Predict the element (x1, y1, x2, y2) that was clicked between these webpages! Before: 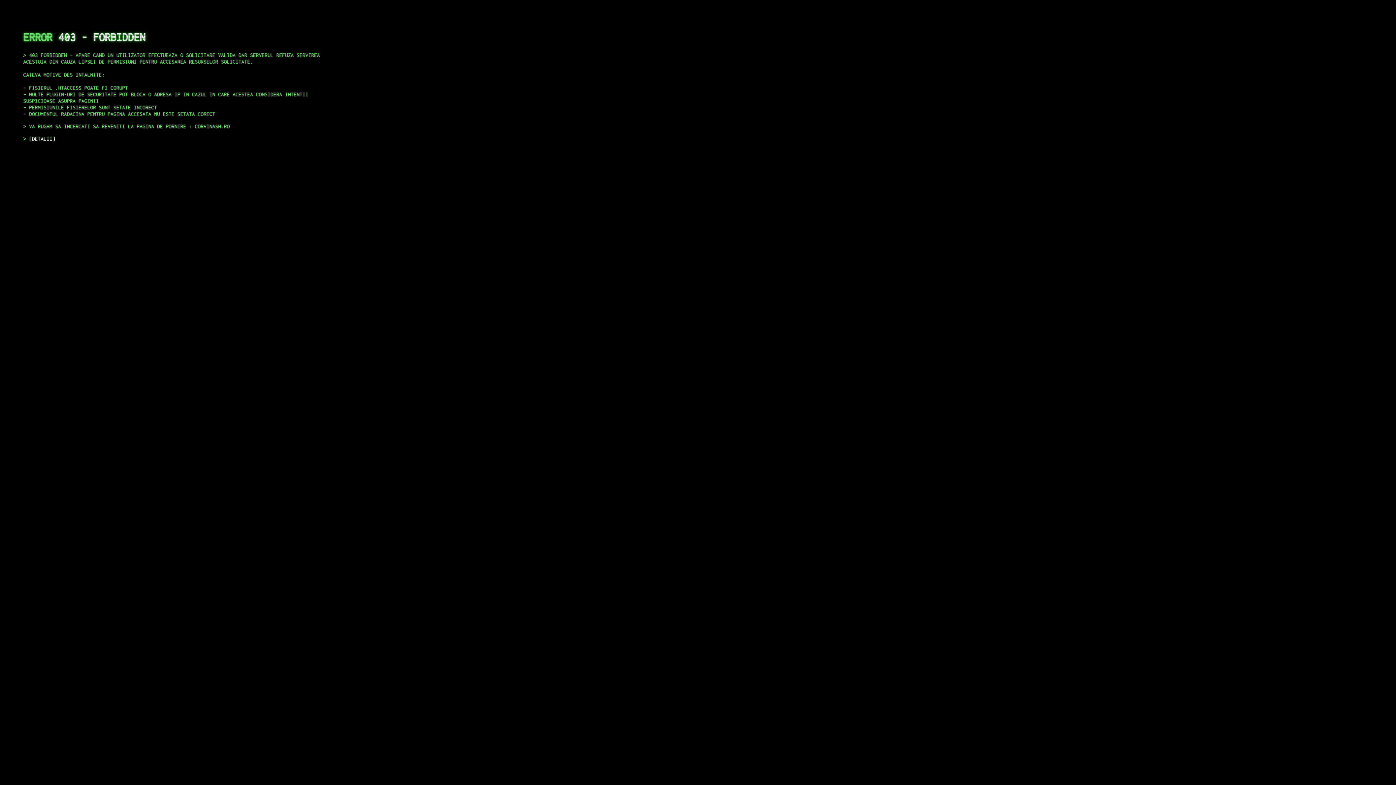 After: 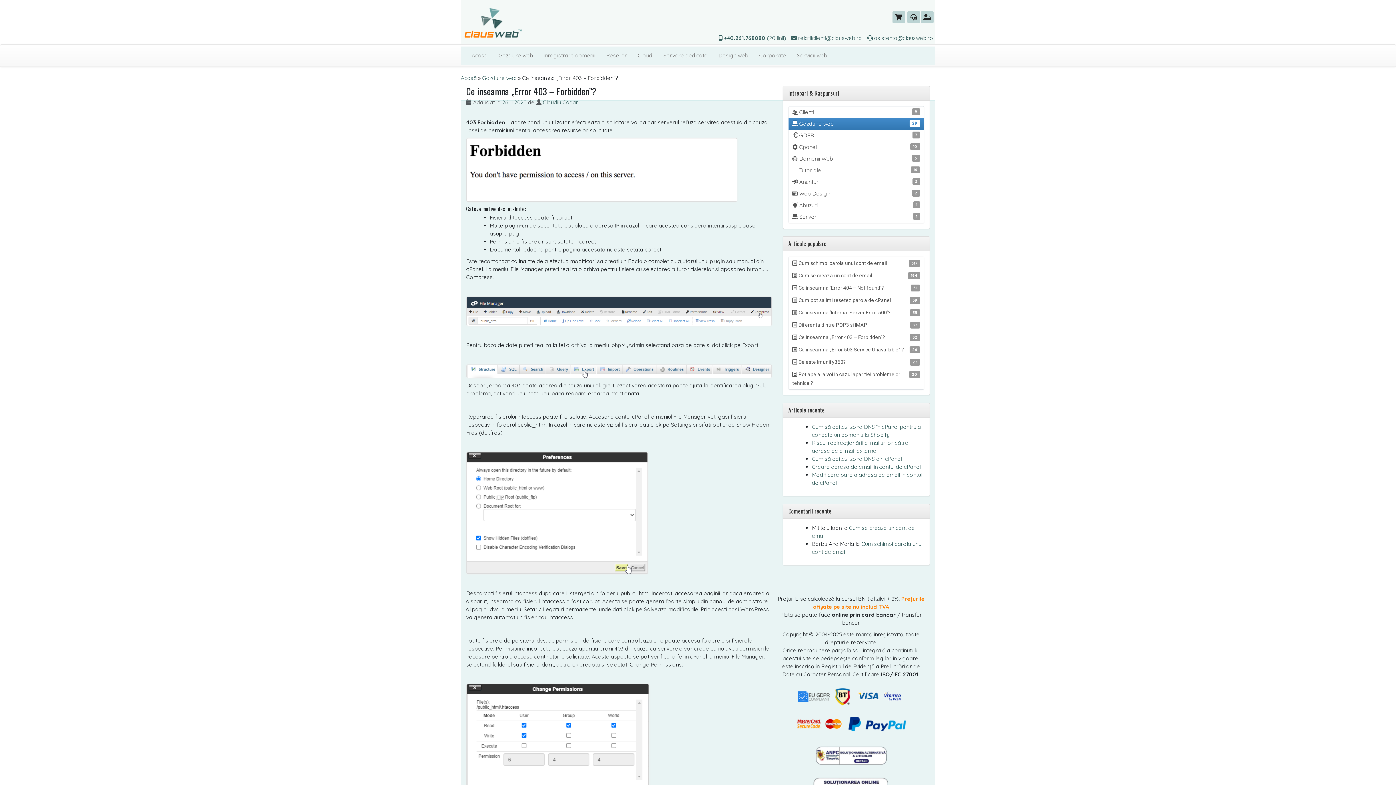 Action: bbox: (29, 135, 55, 141) label: DETALII